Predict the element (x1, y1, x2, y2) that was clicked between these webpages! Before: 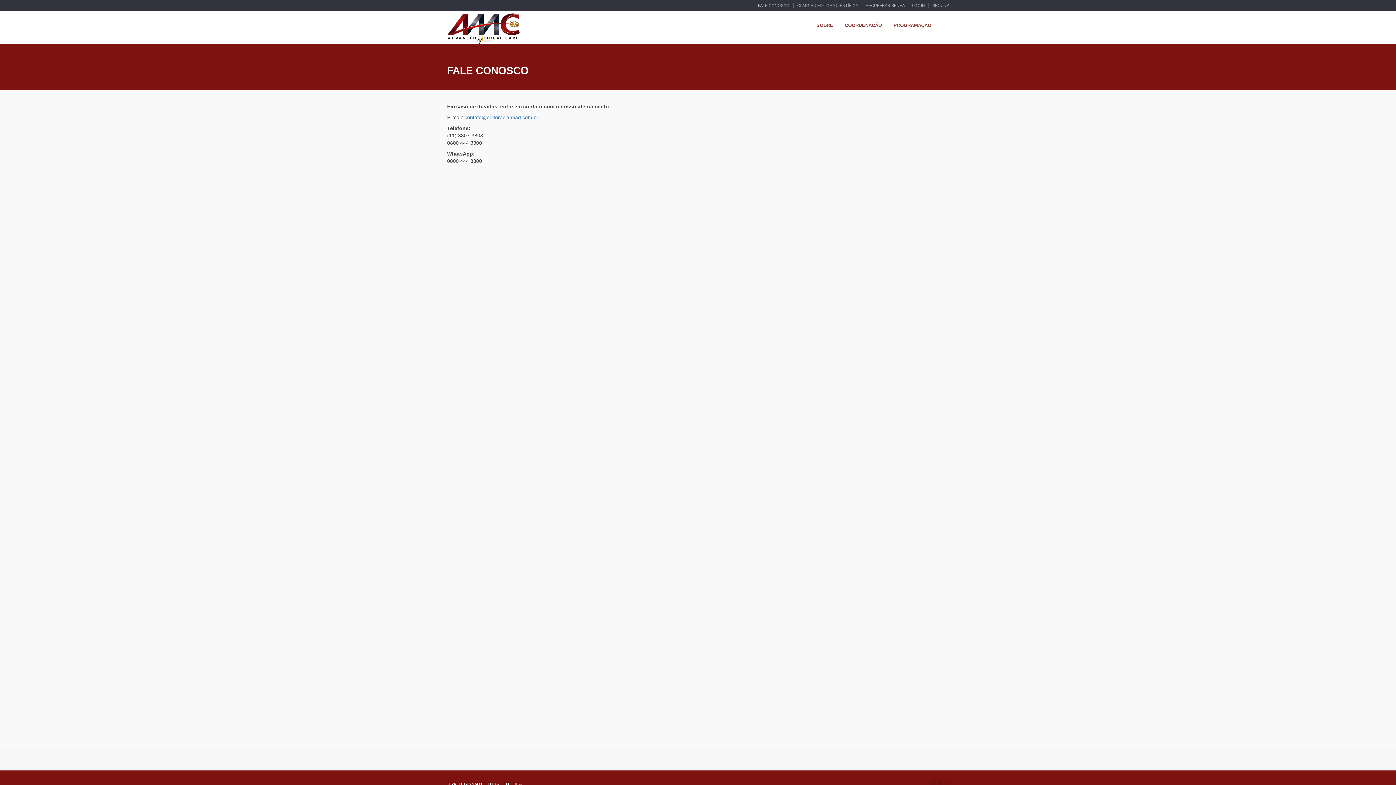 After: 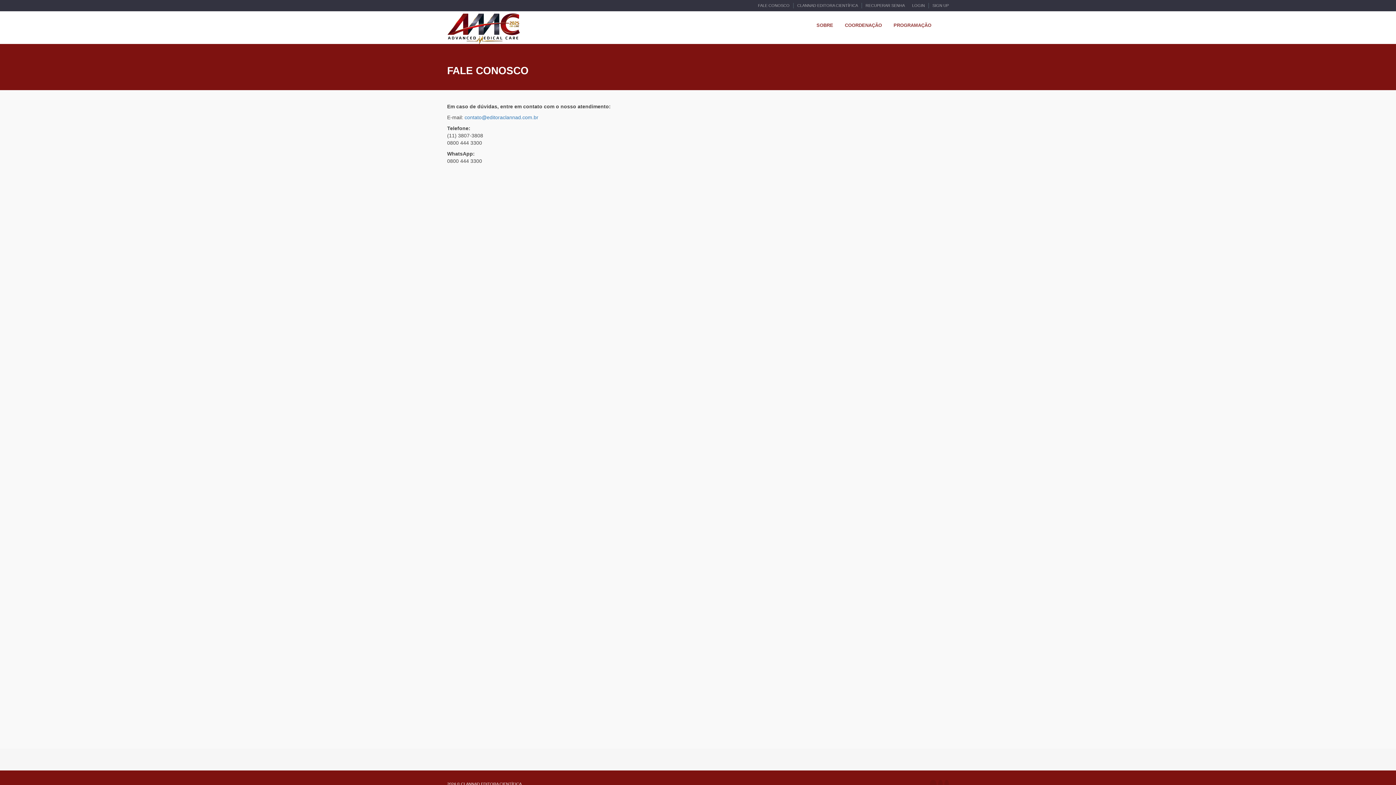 Action: bbox: (758, 3, 789, 7) label: FALE CONOSCO